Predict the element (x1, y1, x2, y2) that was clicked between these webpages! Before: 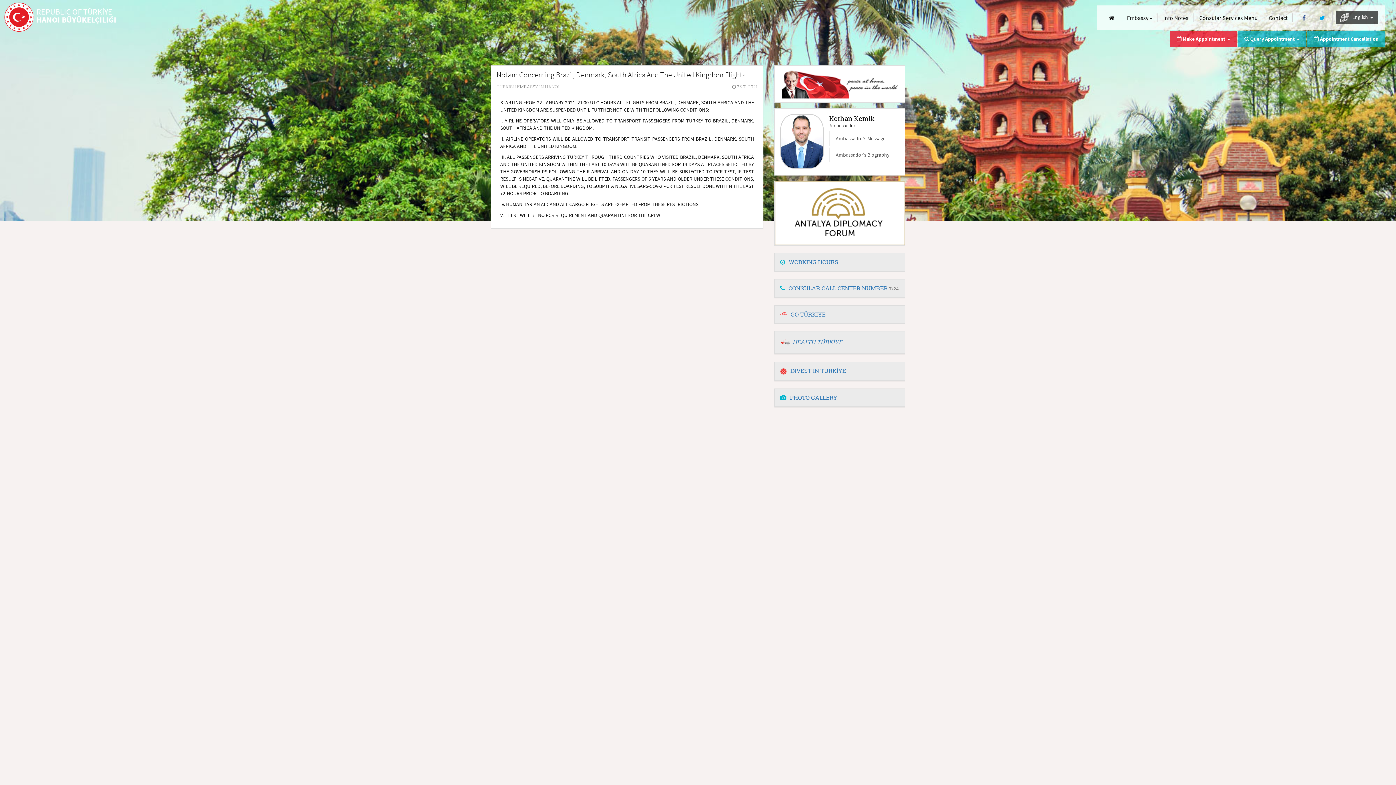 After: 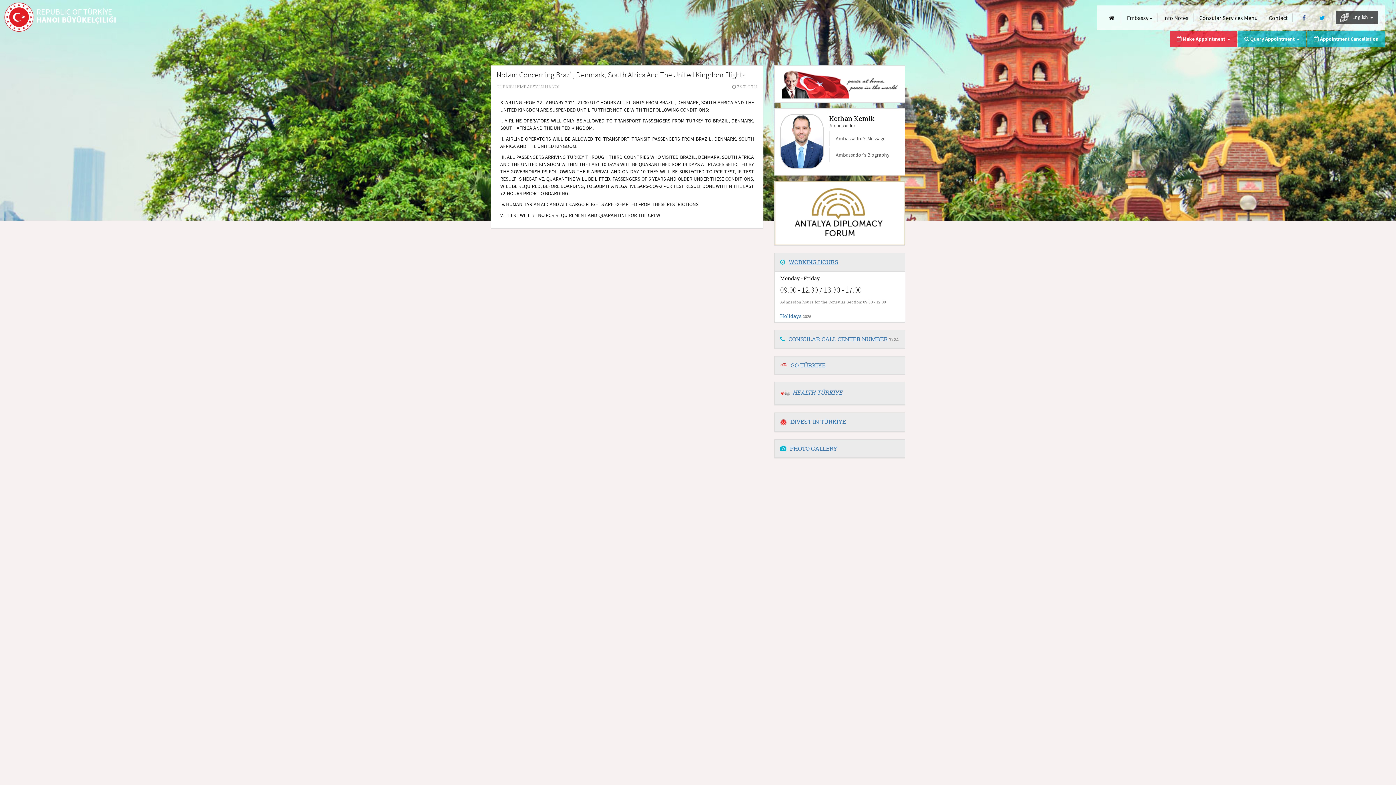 Action: bbox: (780, 258, 838, 265) label: WORKING HOURS